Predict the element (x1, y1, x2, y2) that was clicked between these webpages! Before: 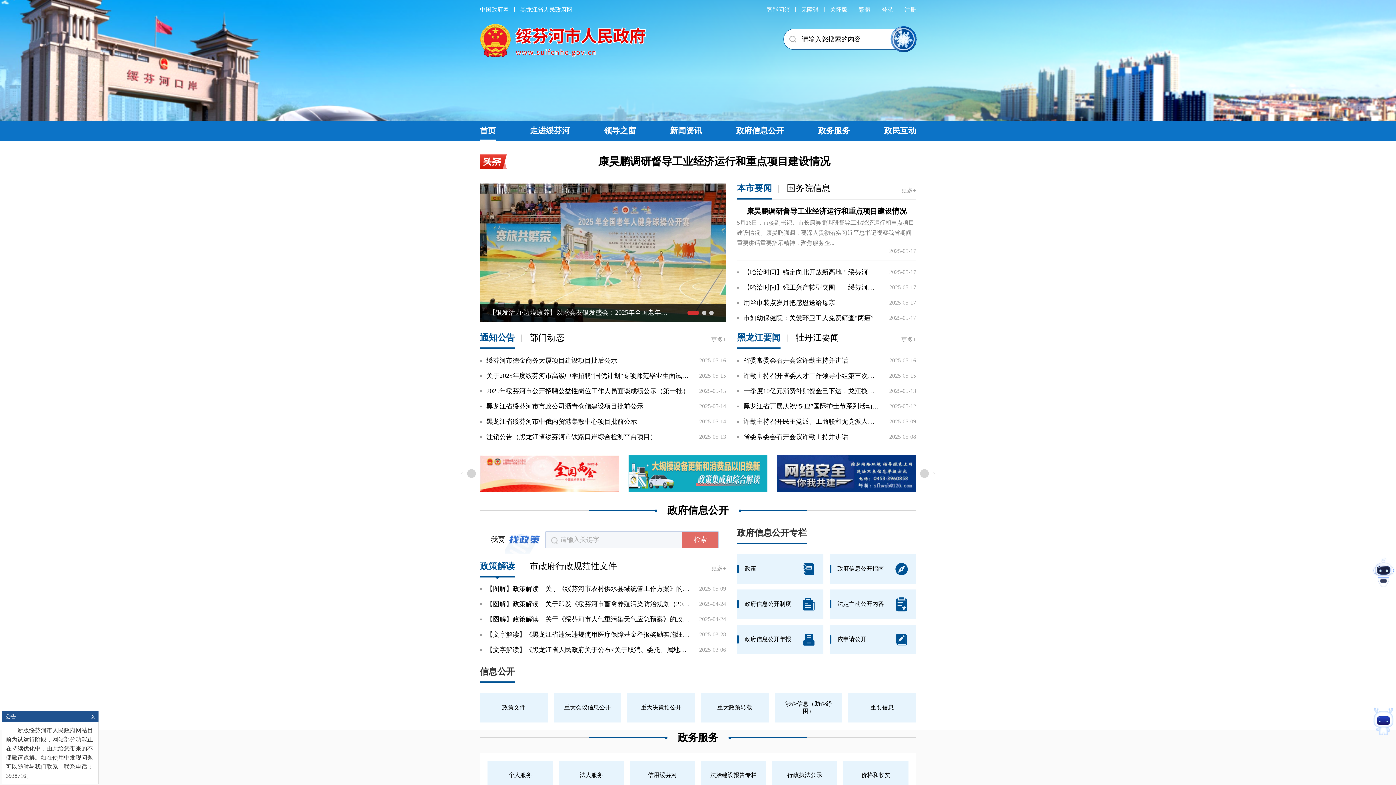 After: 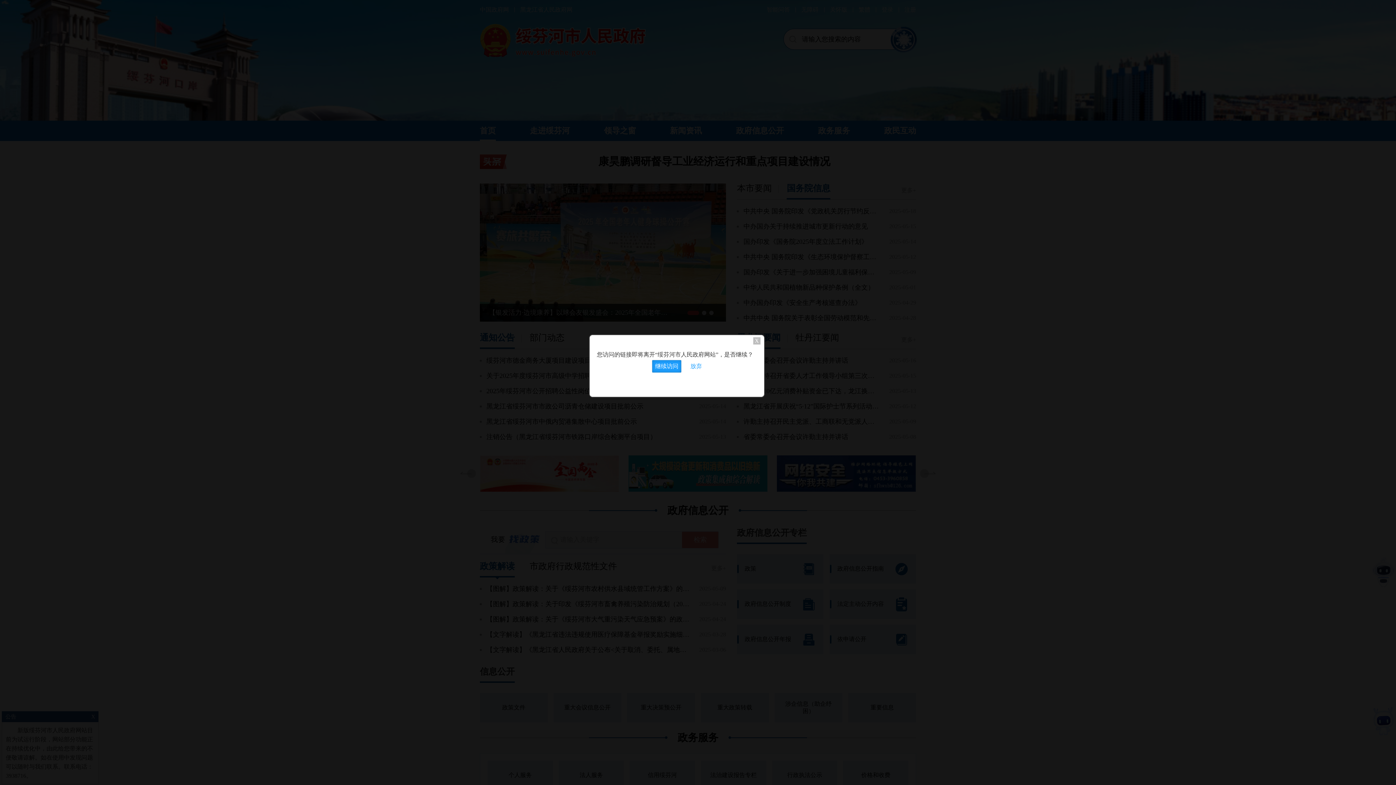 Action: bbox: (787, 183, 830, 199) label: 国务院信息